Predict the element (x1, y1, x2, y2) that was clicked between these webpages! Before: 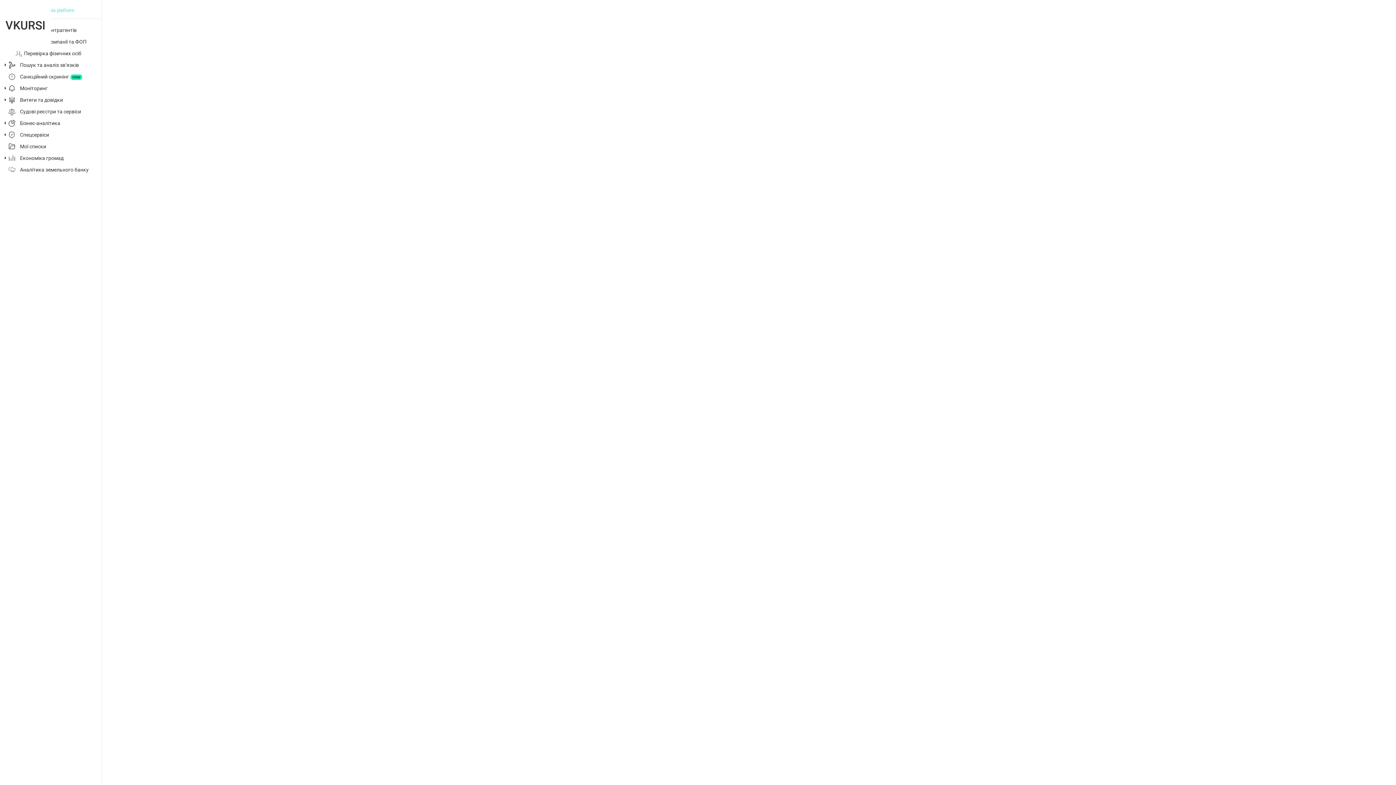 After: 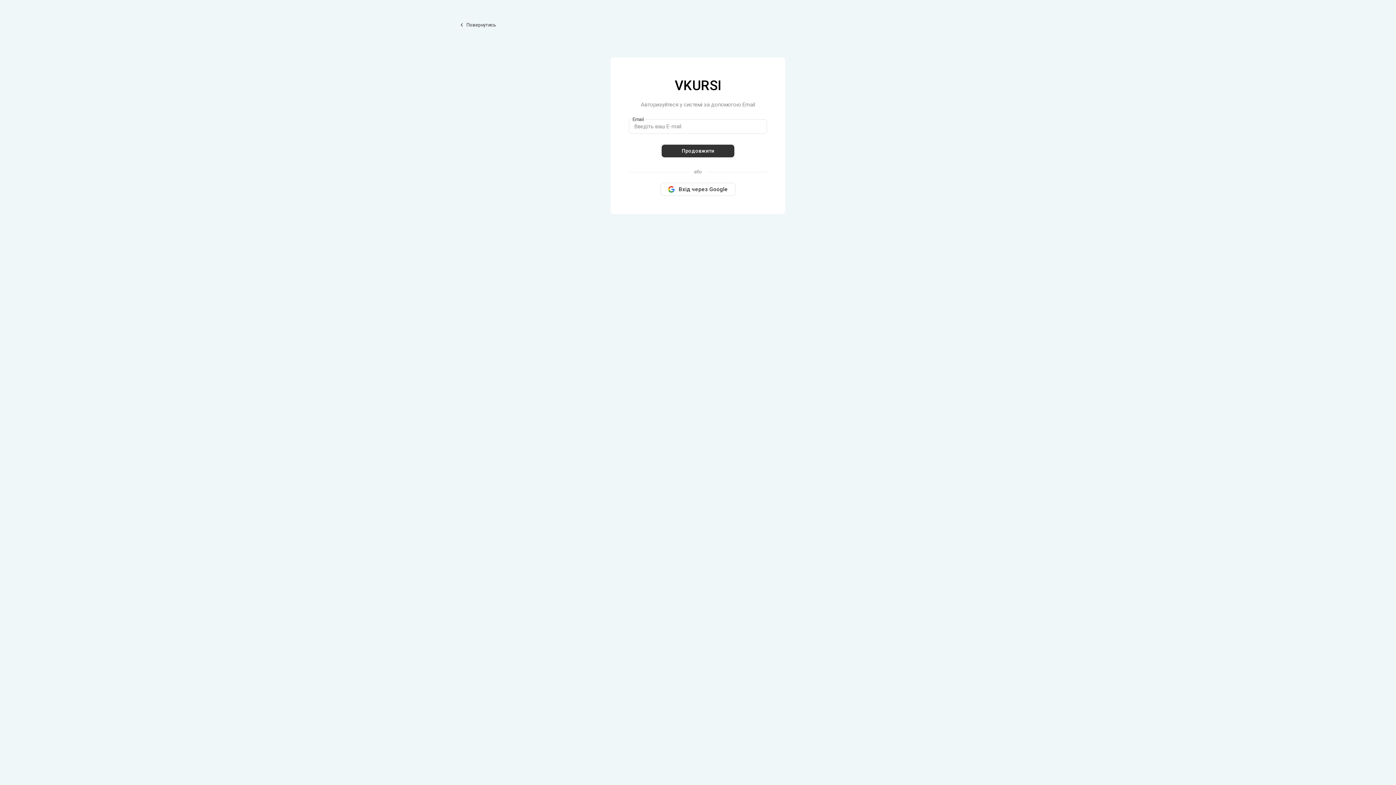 Action: label: Судові реєстри та сервіси bbox: (20, 108, 97, 114)